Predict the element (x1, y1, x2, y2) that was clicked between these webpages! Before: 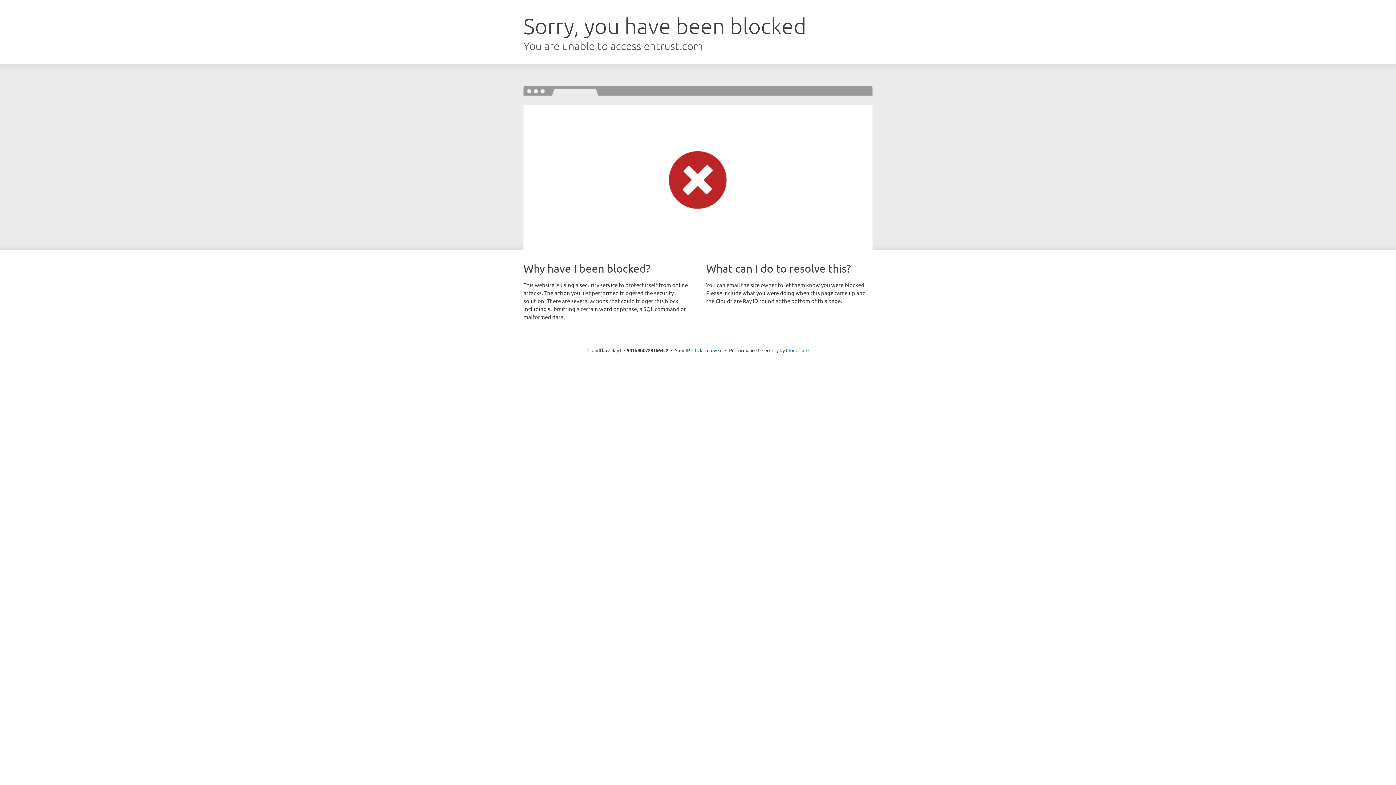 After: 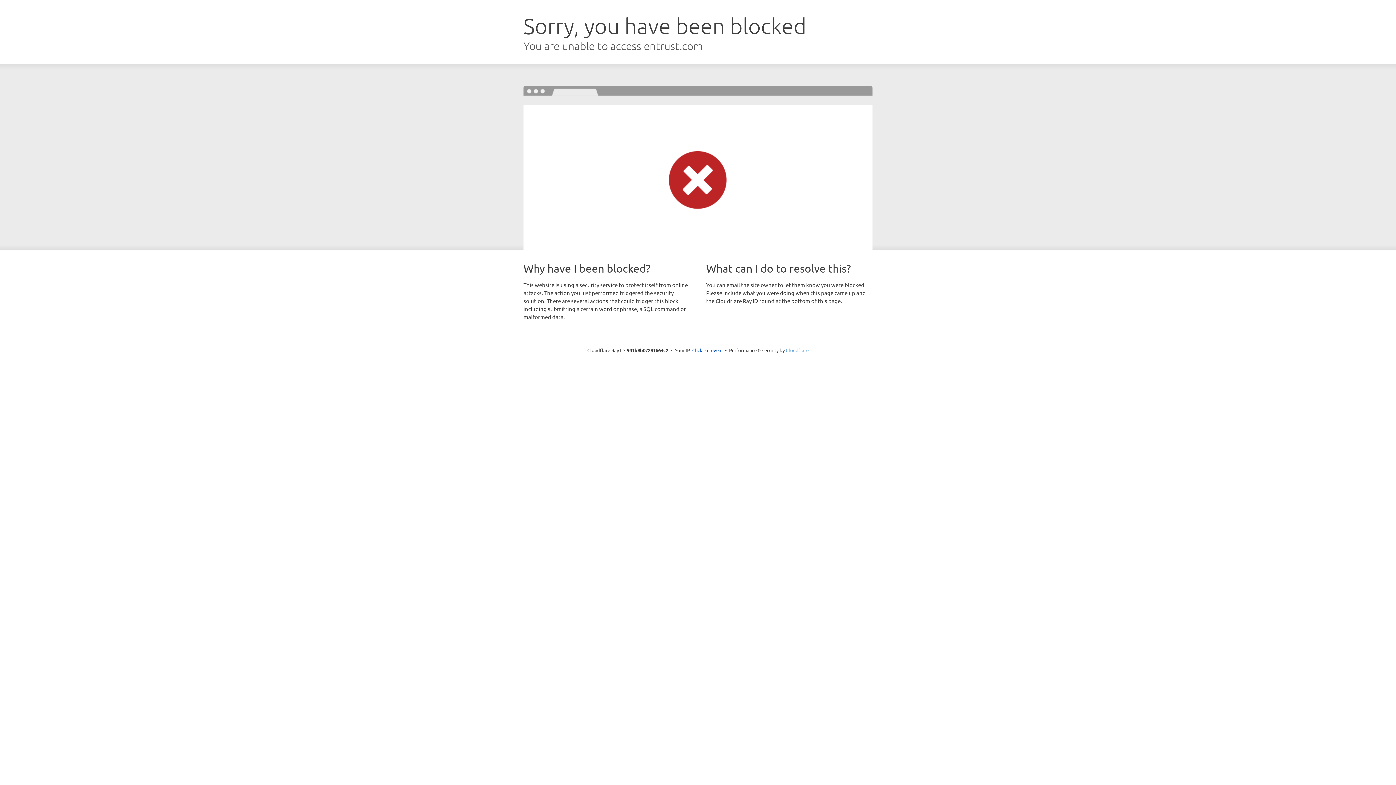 Action: label: Cloudflare bbox: (786, 347, 808, 353)